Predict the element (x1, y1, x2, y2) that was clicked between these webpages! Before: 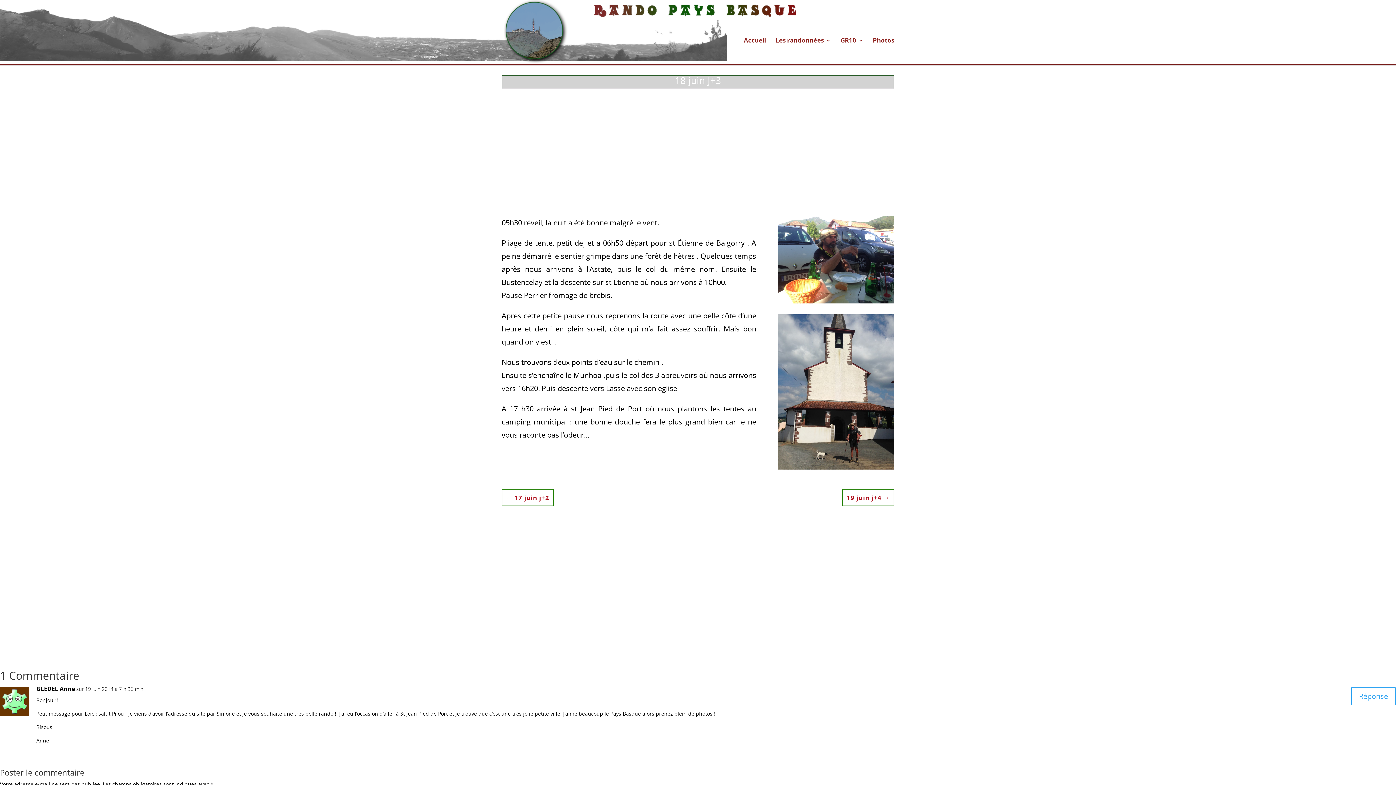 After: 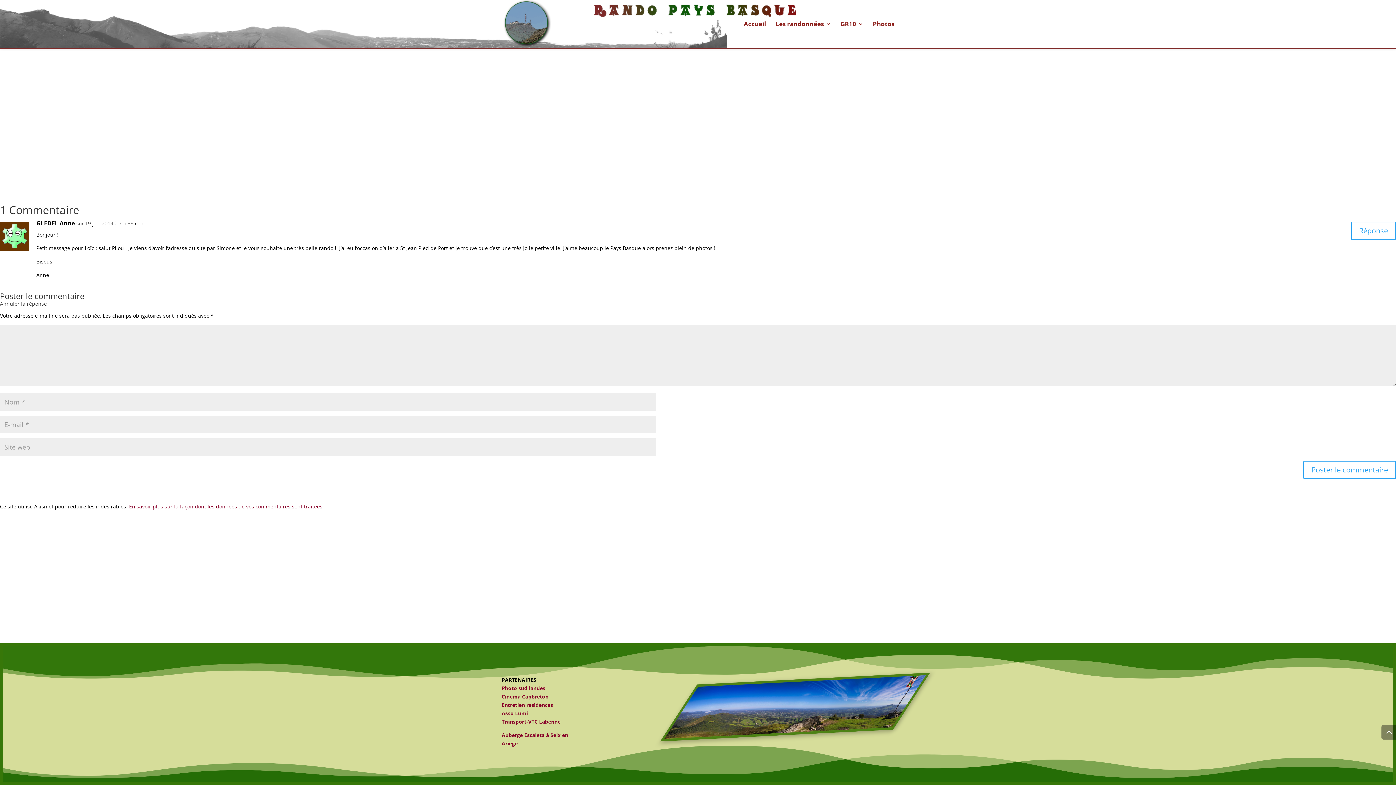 Action: label: Répondre à GLEDEL Anne bbox: (1351, 687, 1396, 705)